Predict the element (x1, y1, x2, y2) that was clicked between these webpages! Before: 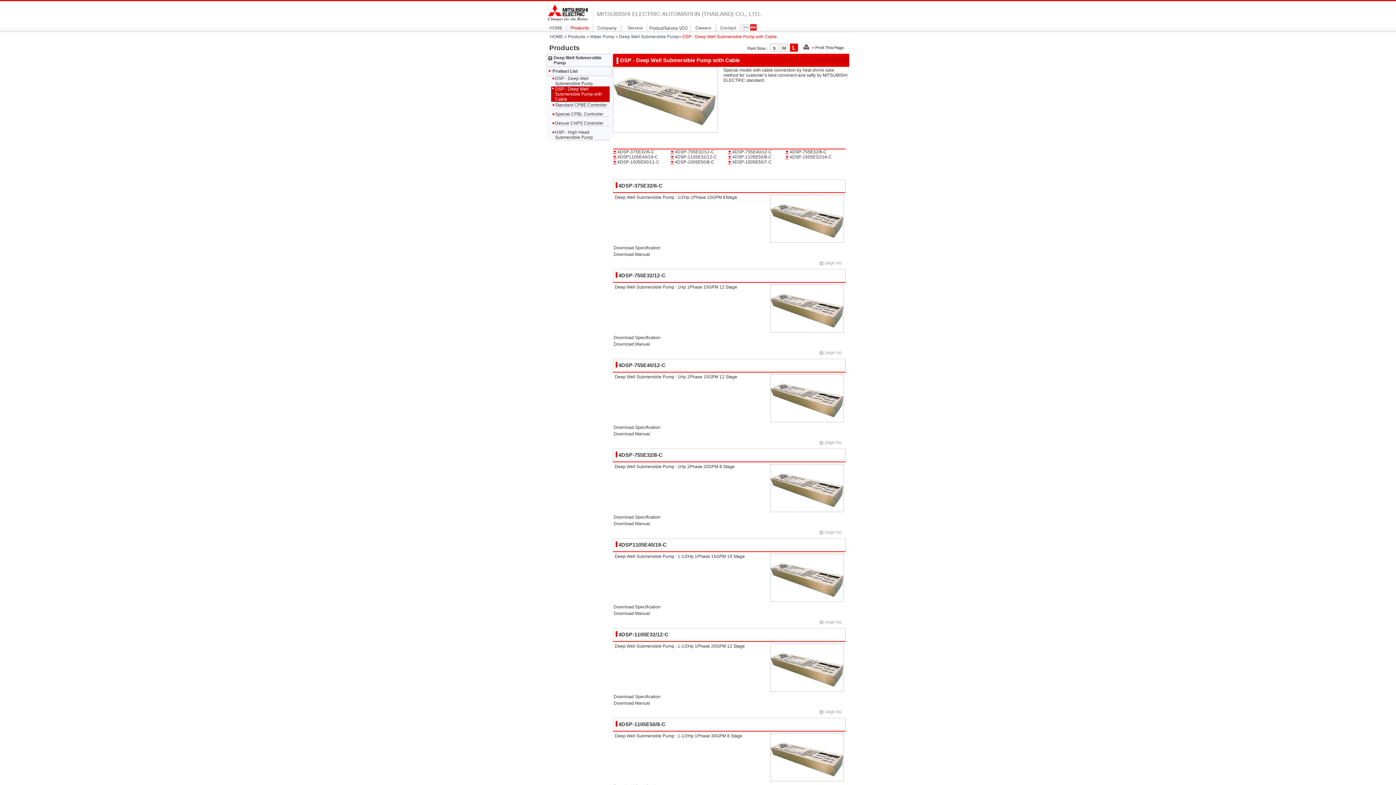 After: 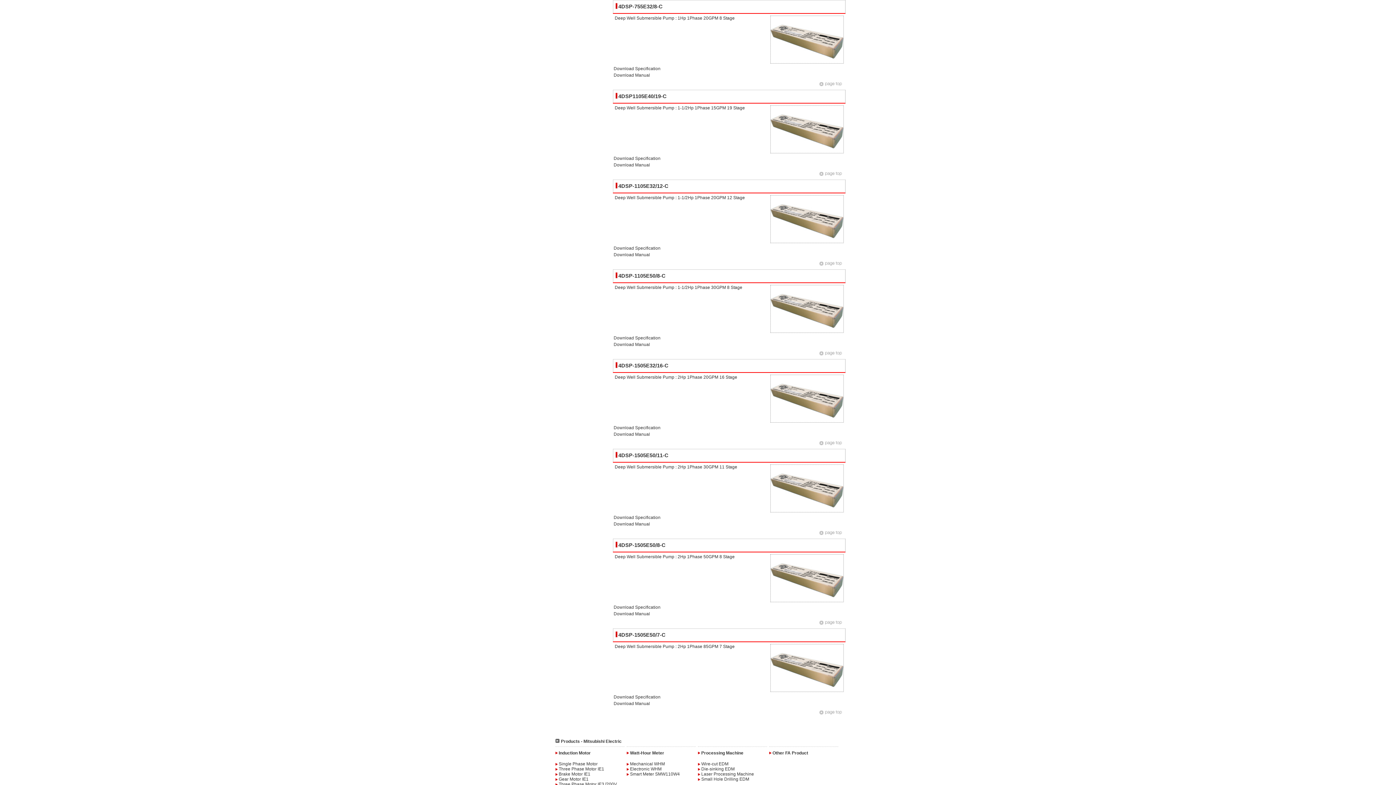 Action: label: 4DSP-755E32/8-C bbox: (789, 149, 826, 154)